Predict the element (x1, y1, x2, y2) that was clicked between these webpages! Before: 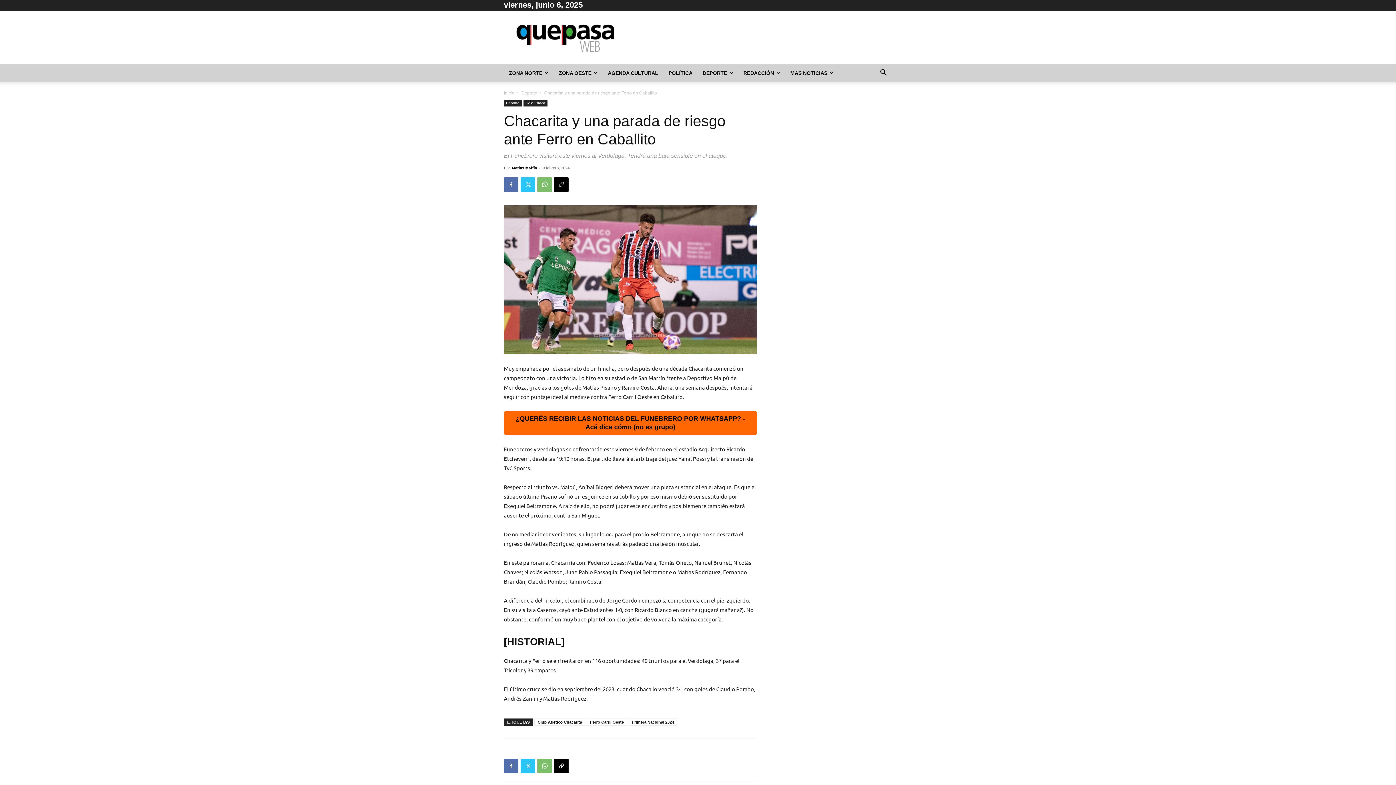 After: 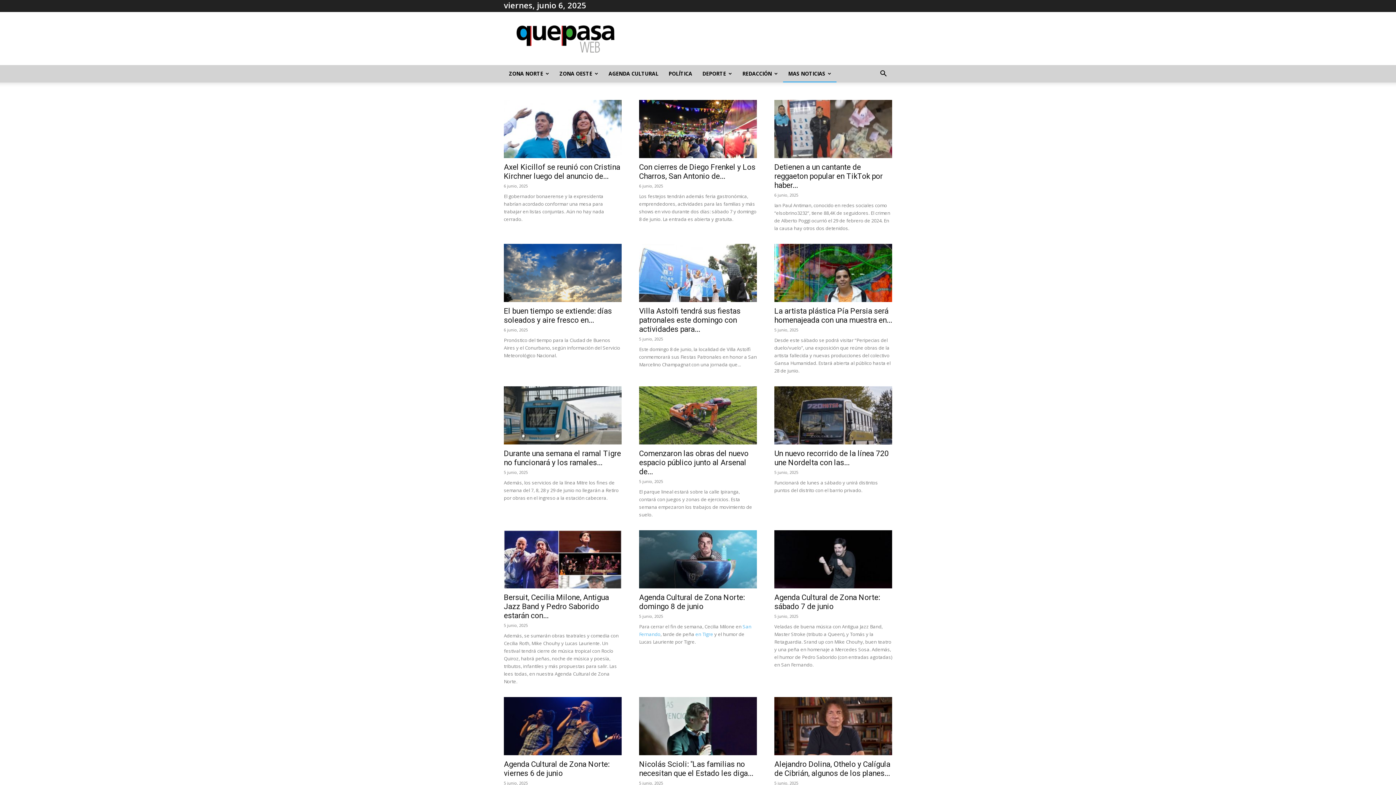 Action: bbox: (785, 64, 838, 81) label: MAS NOTICIAS